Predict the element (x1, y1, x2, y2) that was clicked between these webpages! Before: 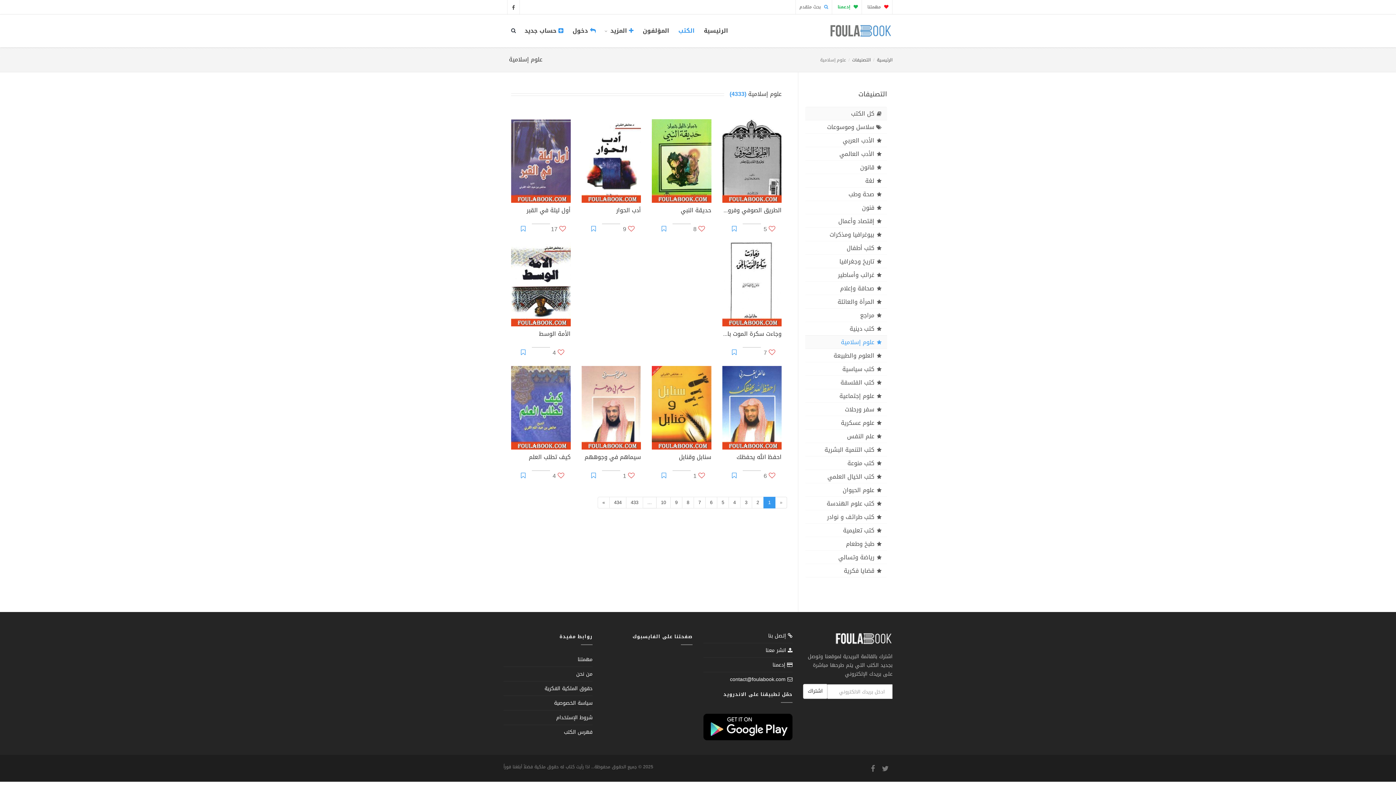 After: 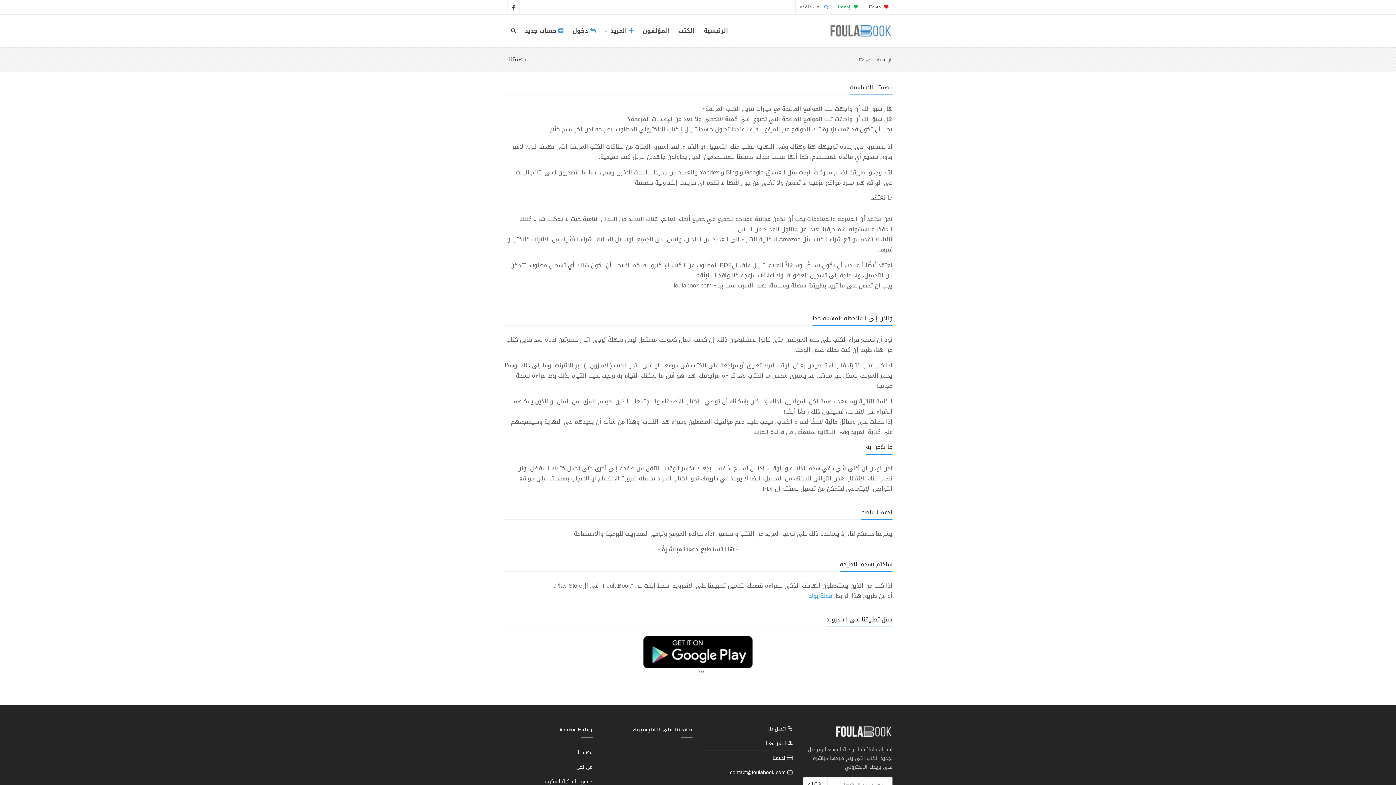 Action: label:  مهمتنا bbox: (867, 2, 888, 10)